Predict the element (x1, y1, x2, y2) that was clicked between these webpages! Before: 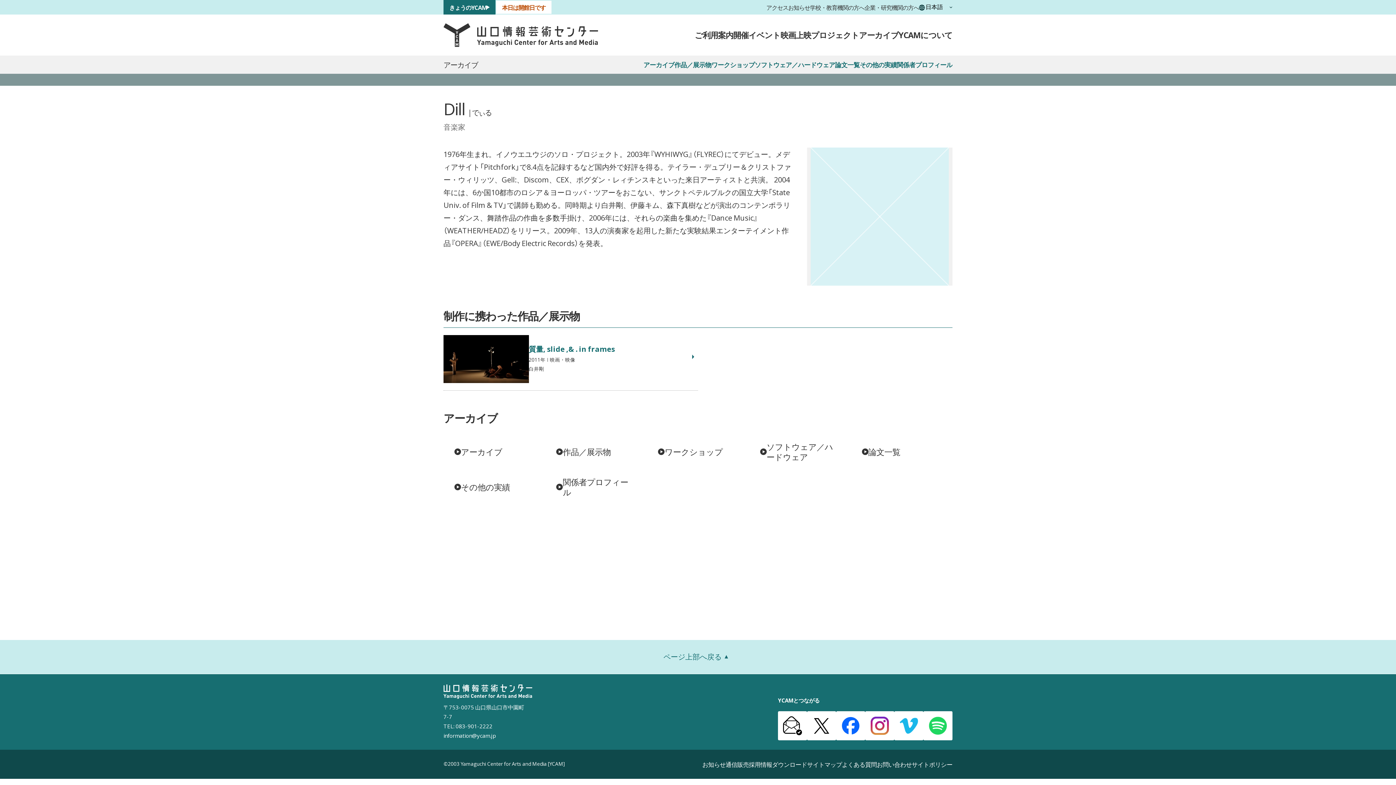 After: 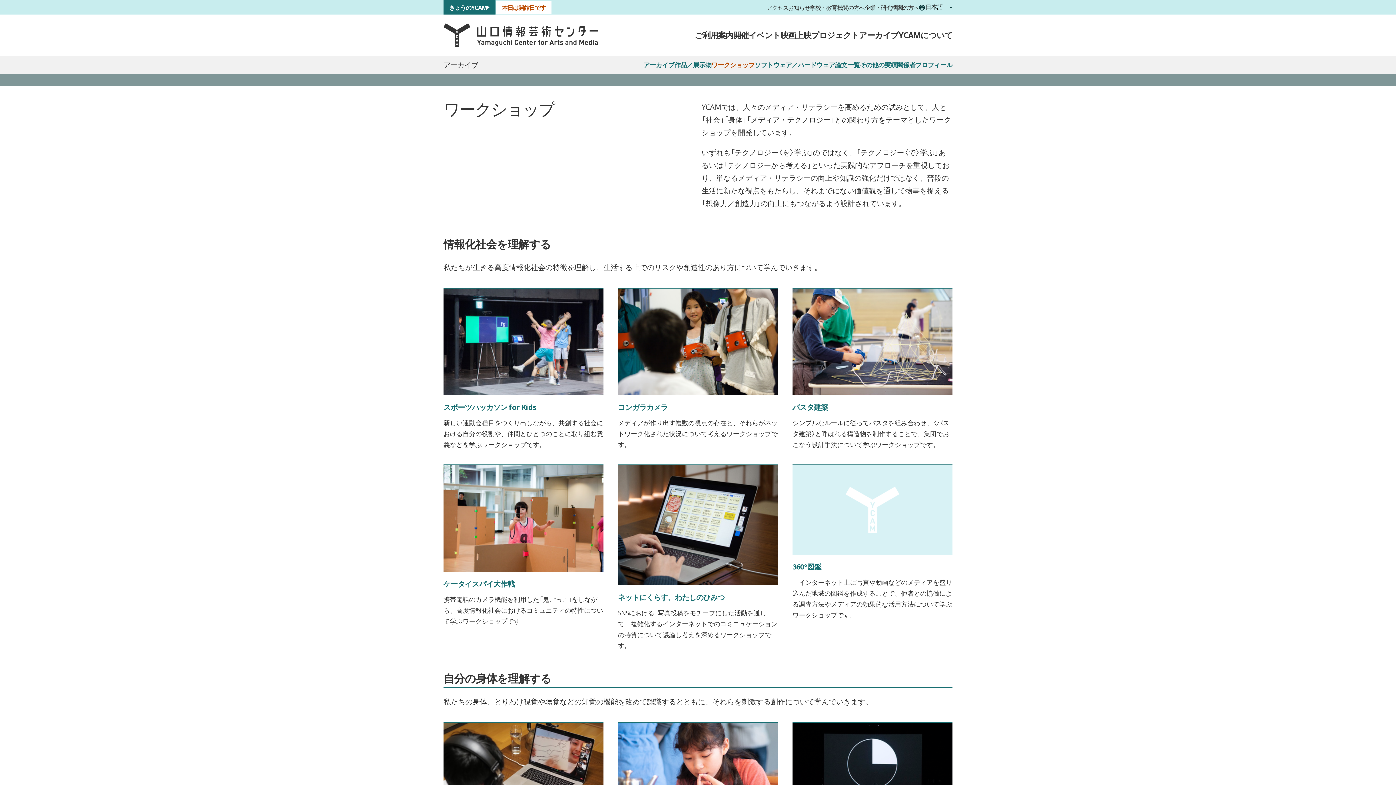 Action: bbox: (711, 60, 754, 69) label: ワークショップ